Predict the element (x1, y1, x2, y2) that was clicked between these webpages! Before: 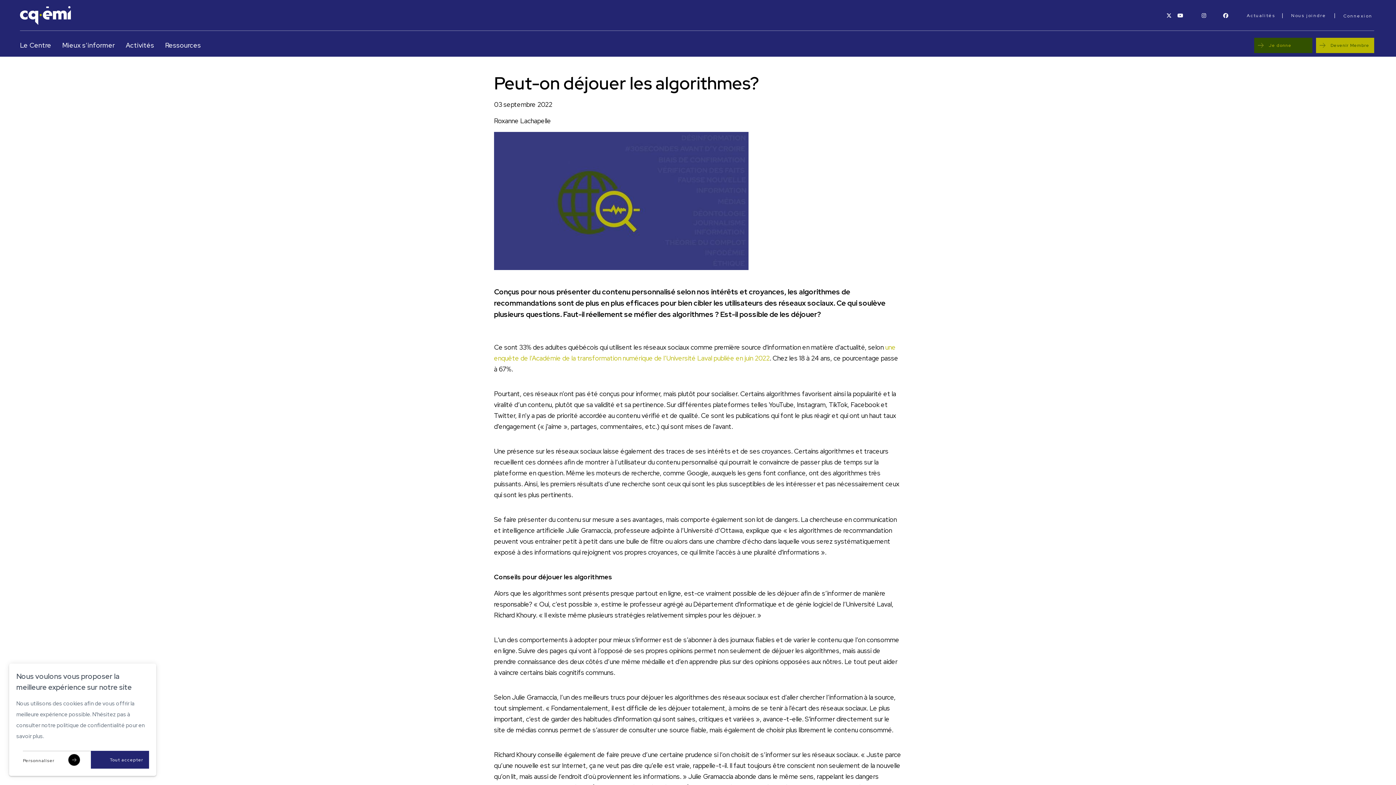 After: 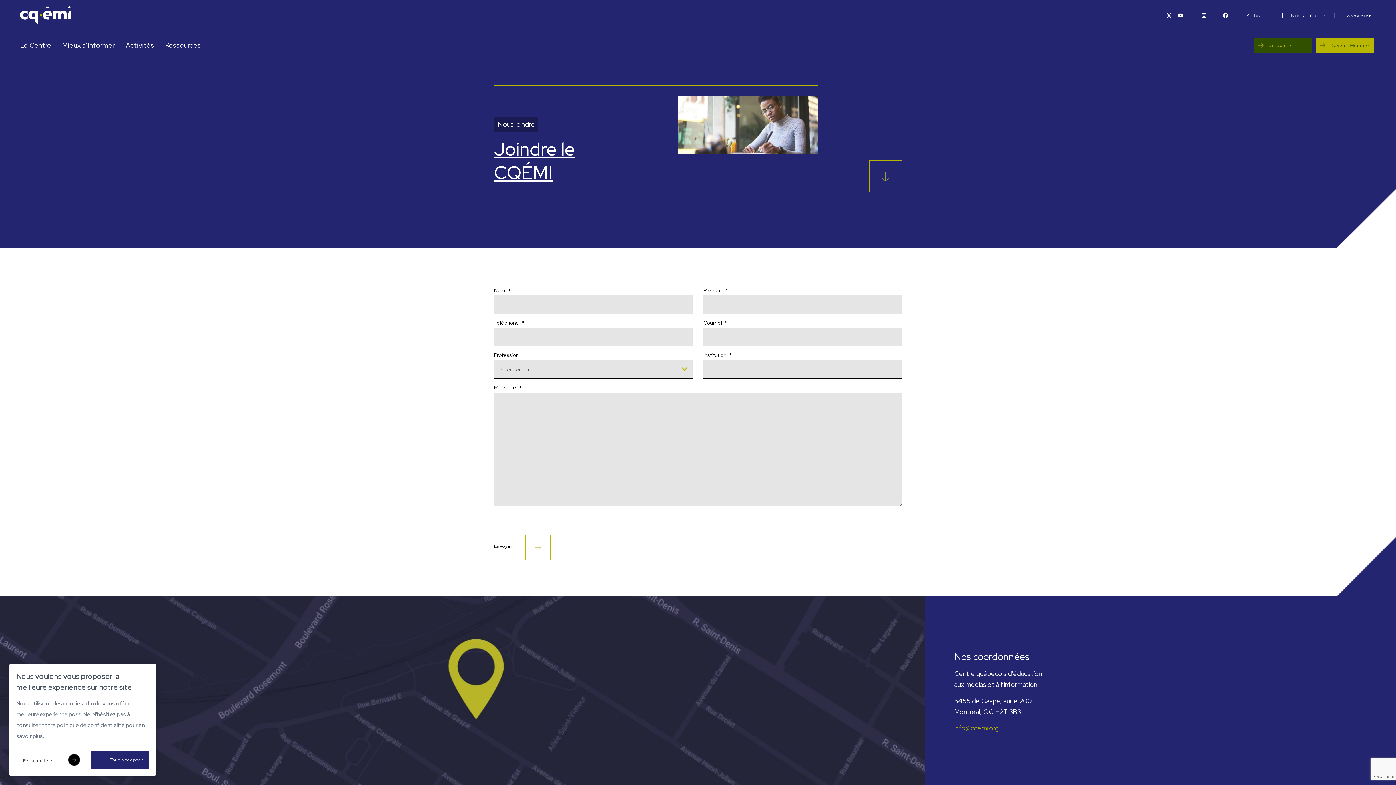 Action: bbox: (1286, 12, 1332, 18) label: Nous joindre